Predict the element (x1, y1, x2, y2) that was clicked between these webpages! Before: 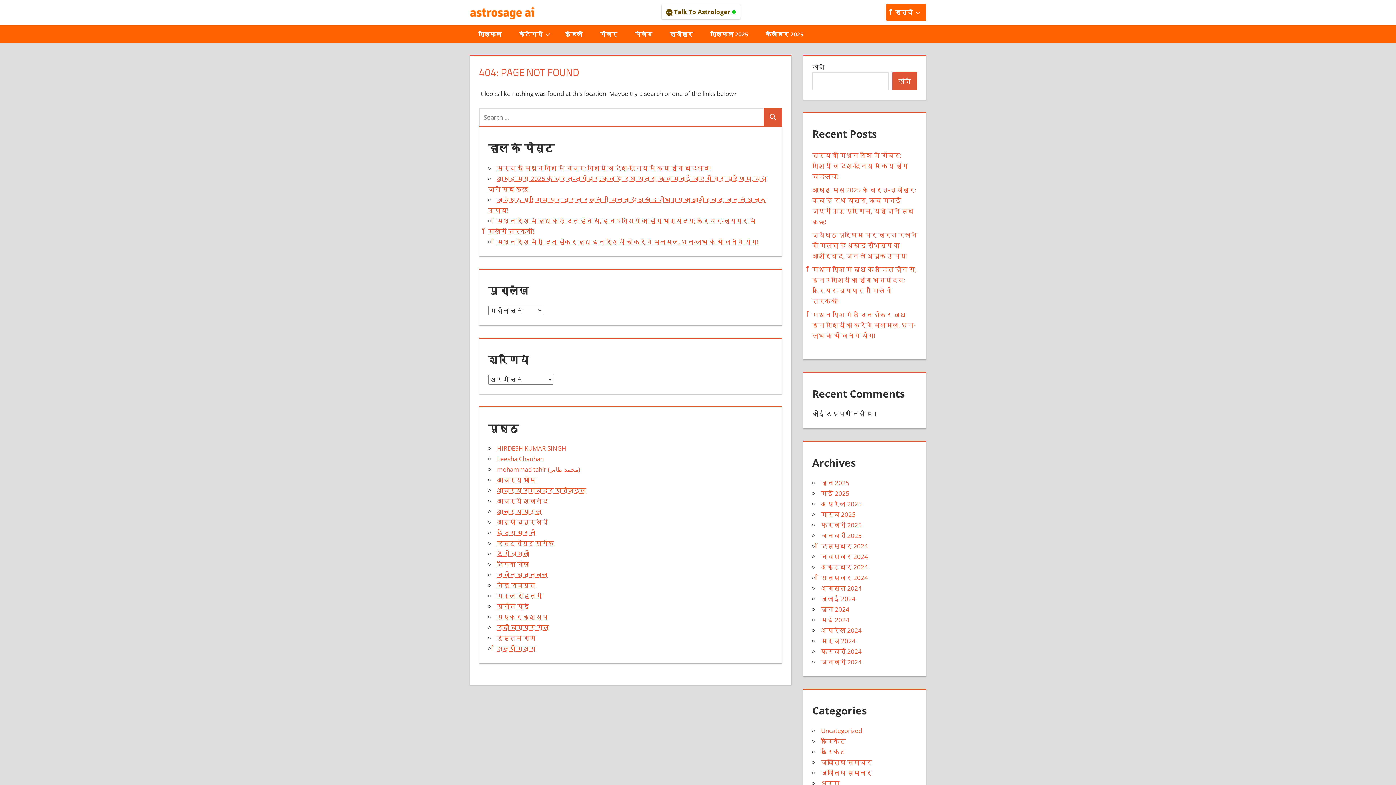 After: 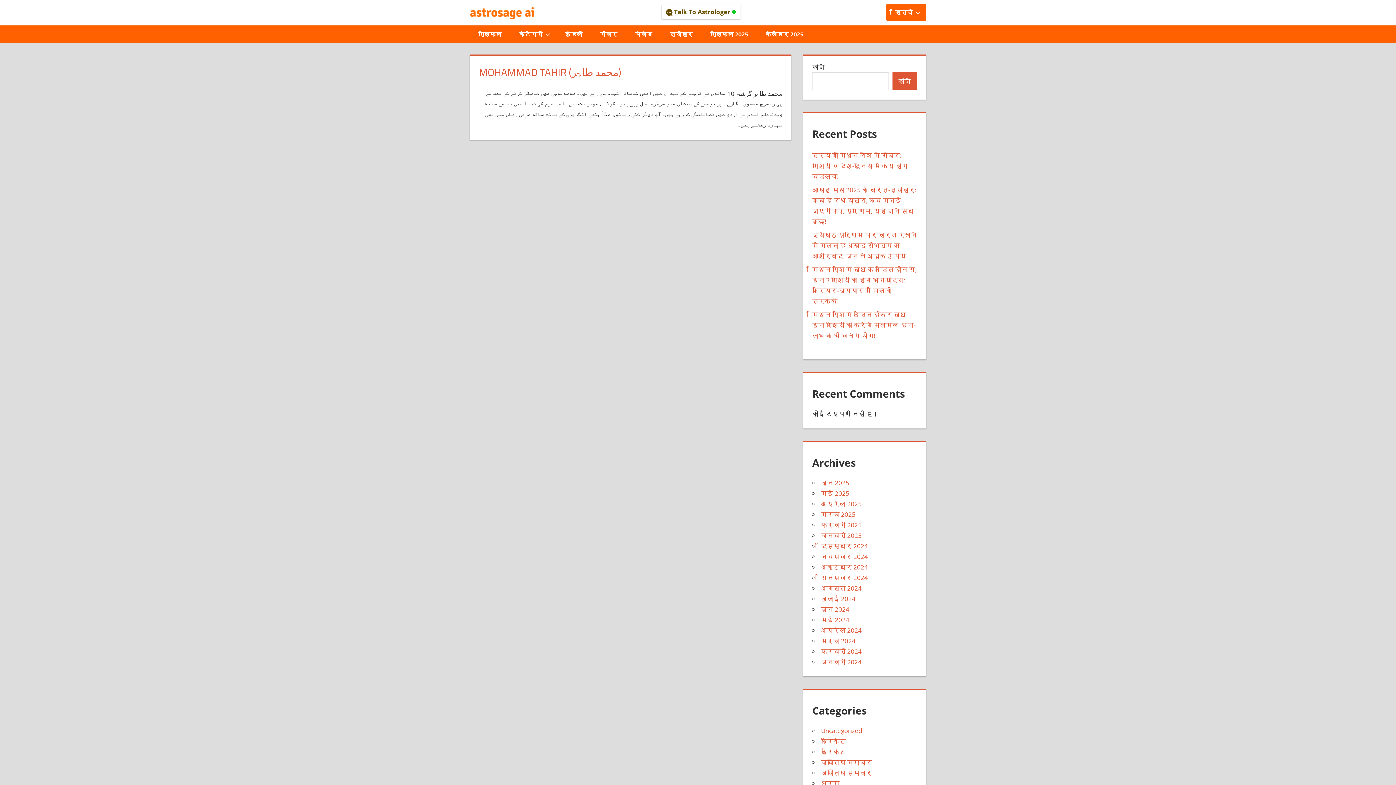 Action: label: mohammad tahir (محمد طاہر) bbox: (497, 465, 580, 473)